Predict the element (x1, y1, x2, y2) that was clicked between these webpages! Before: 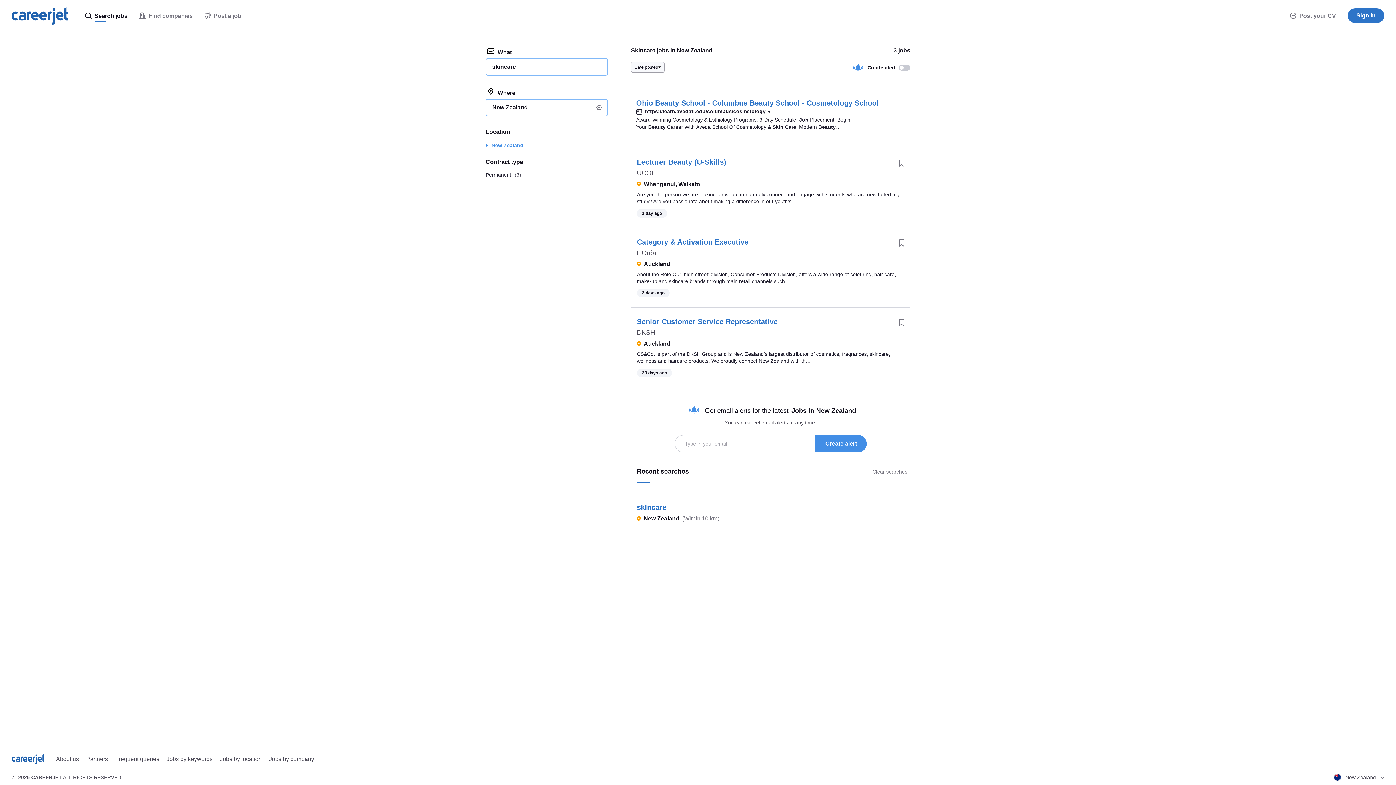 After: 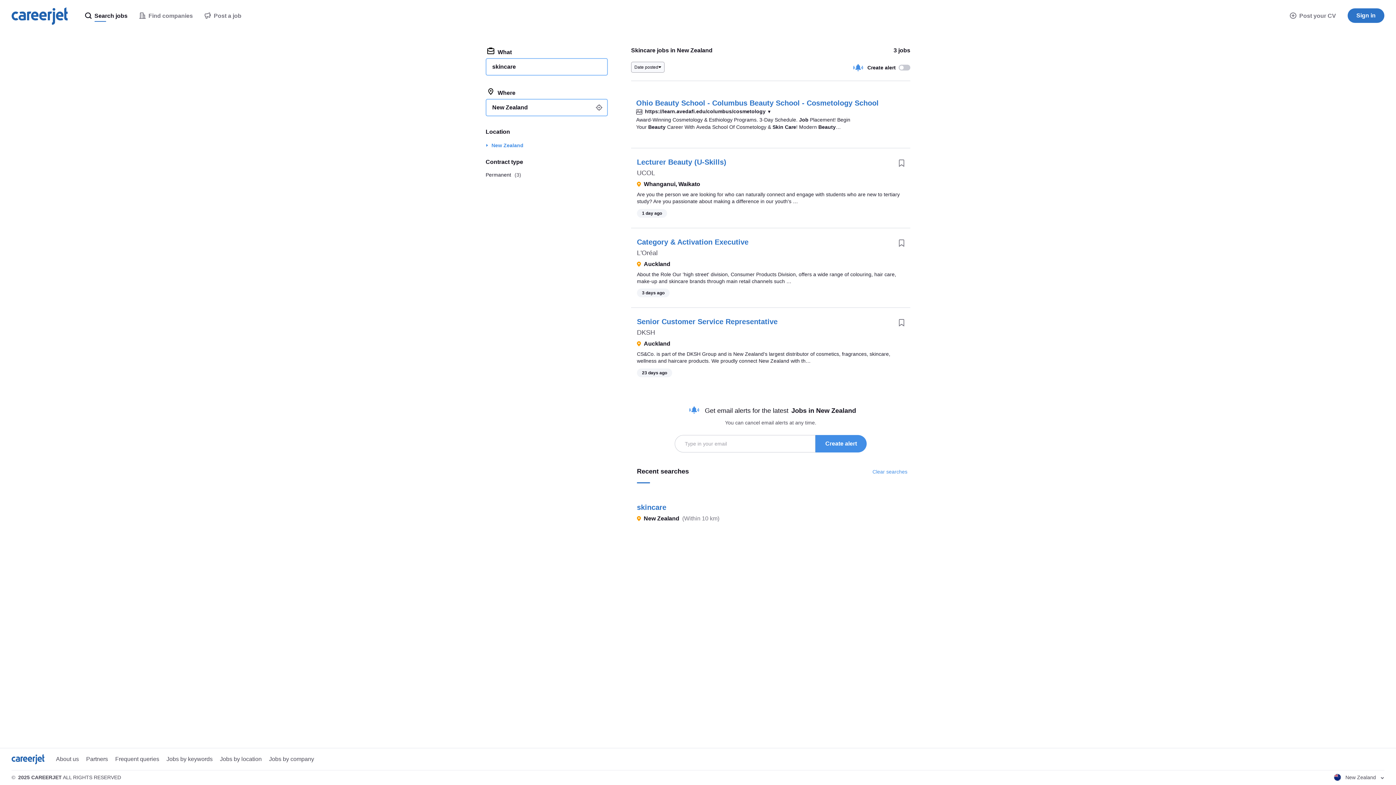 Action: bbox: (872, 468, 907, 475) label: Clear searches